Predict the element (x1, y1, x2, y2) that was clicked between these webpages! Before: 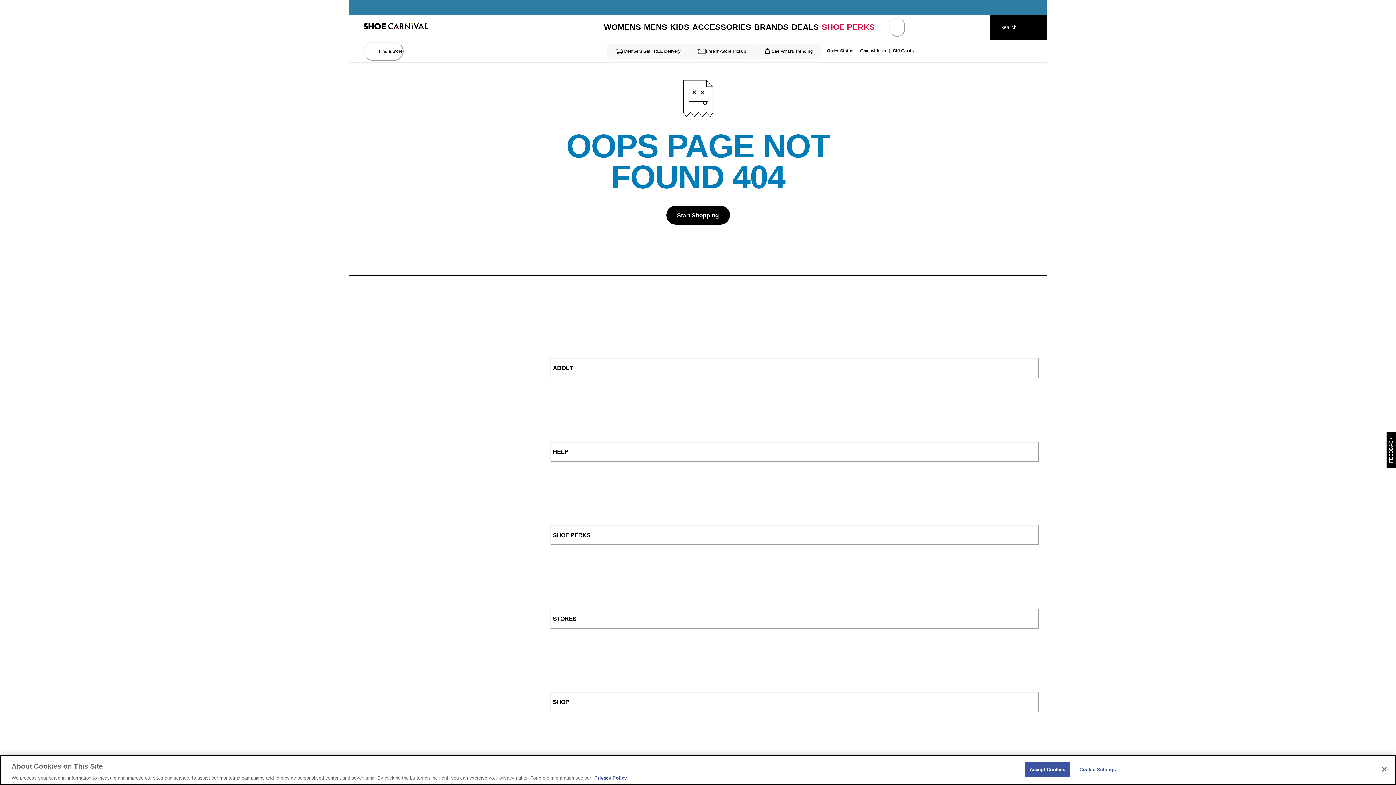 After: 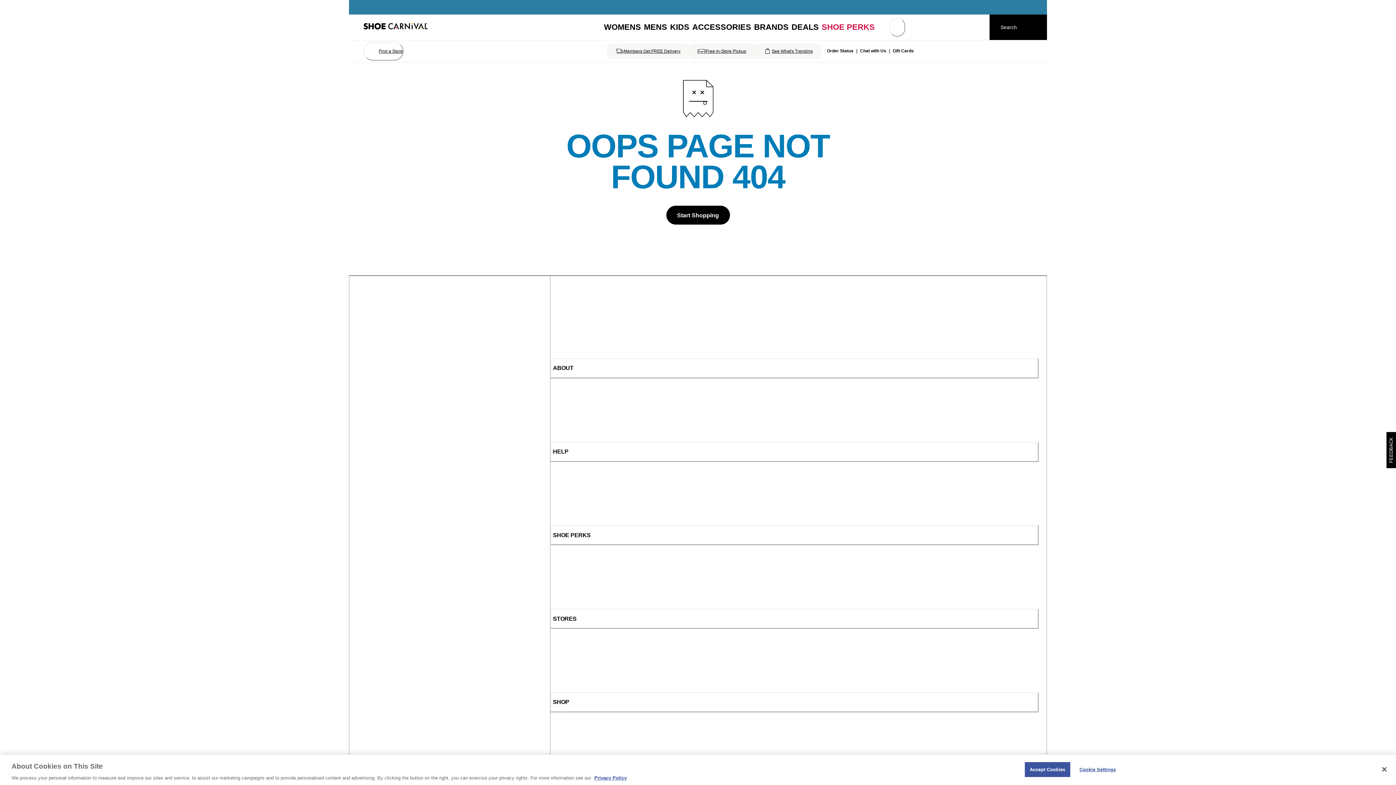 Action: label: My cart bbox: (889, 17, 905, 36)